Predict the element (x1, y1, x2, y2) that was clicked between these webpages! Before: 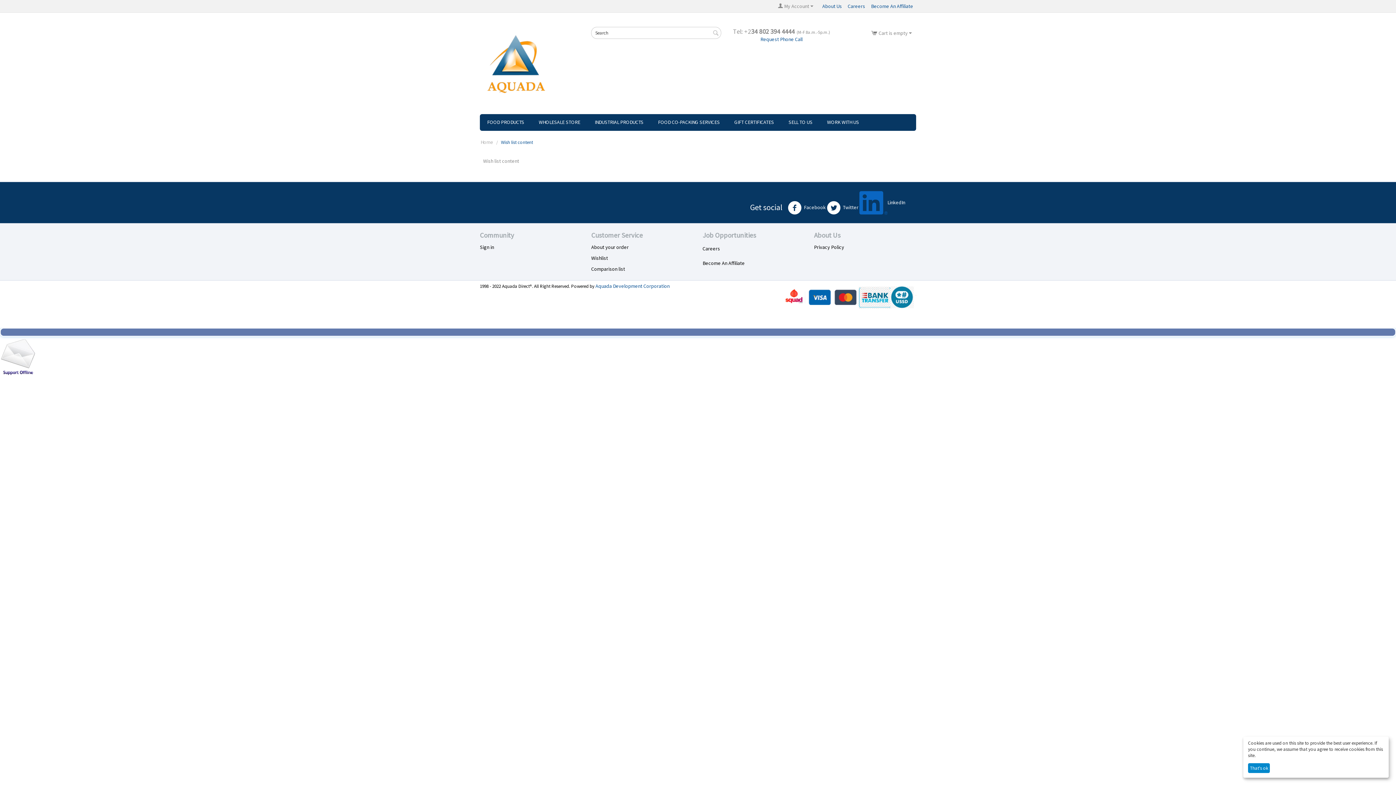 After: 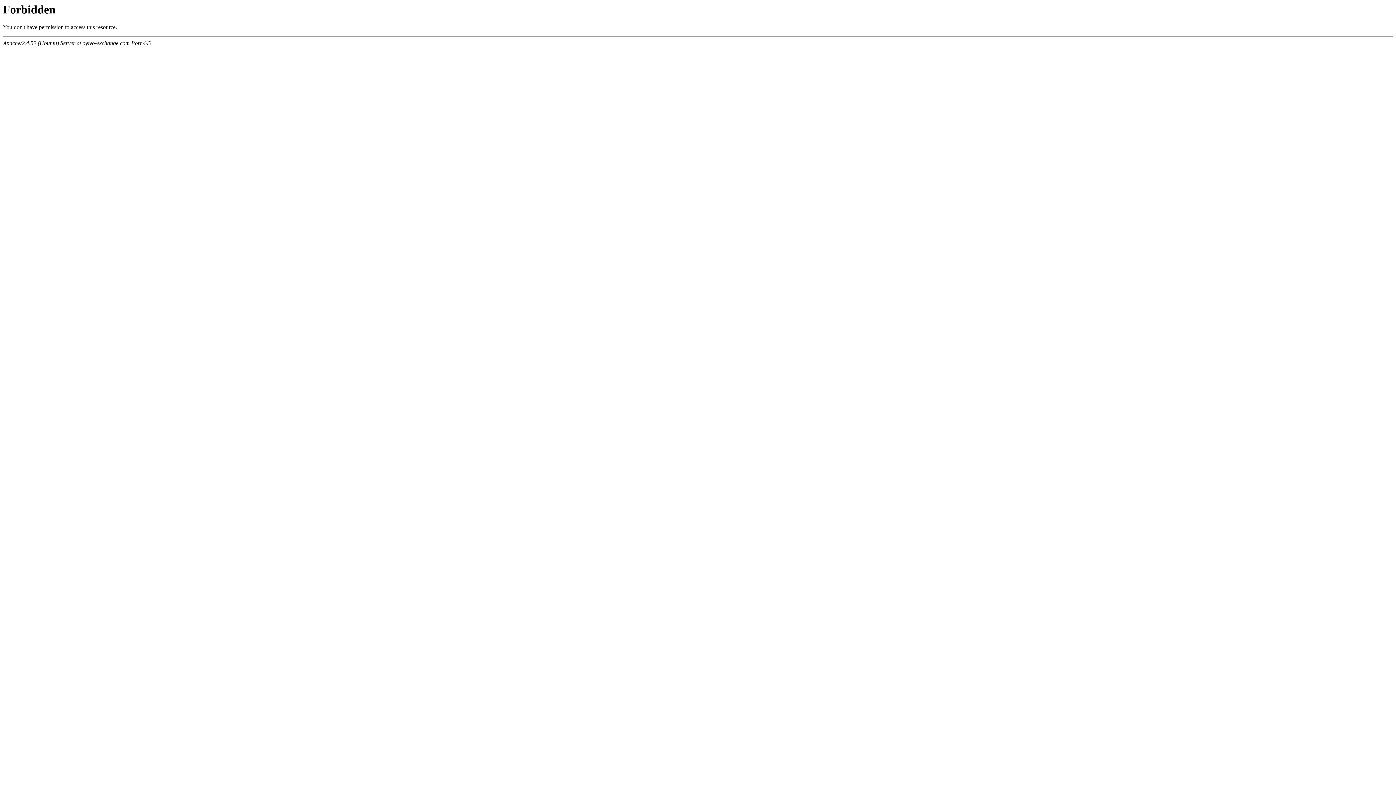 Action: label: FOOD PRODUCTS bbox: (480, 114, 531, 130)